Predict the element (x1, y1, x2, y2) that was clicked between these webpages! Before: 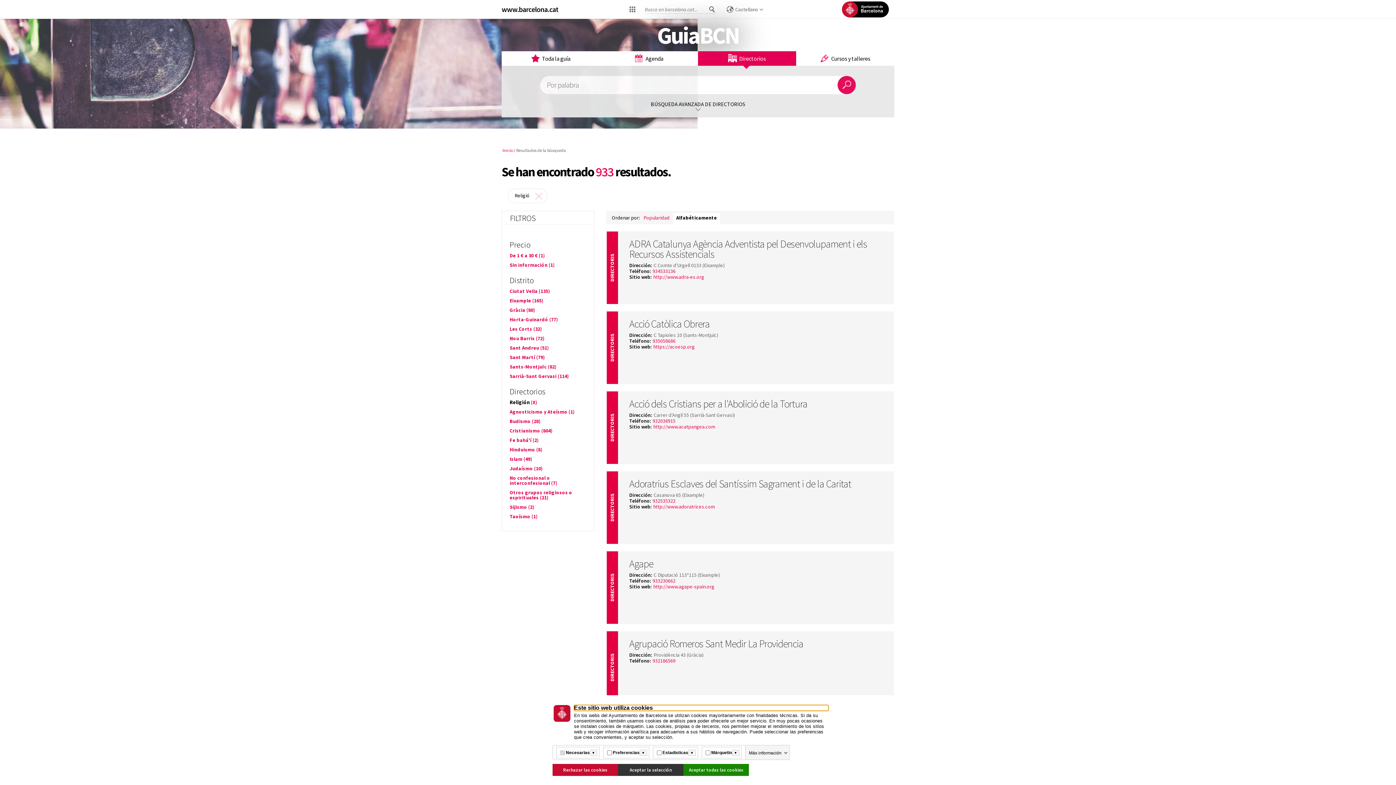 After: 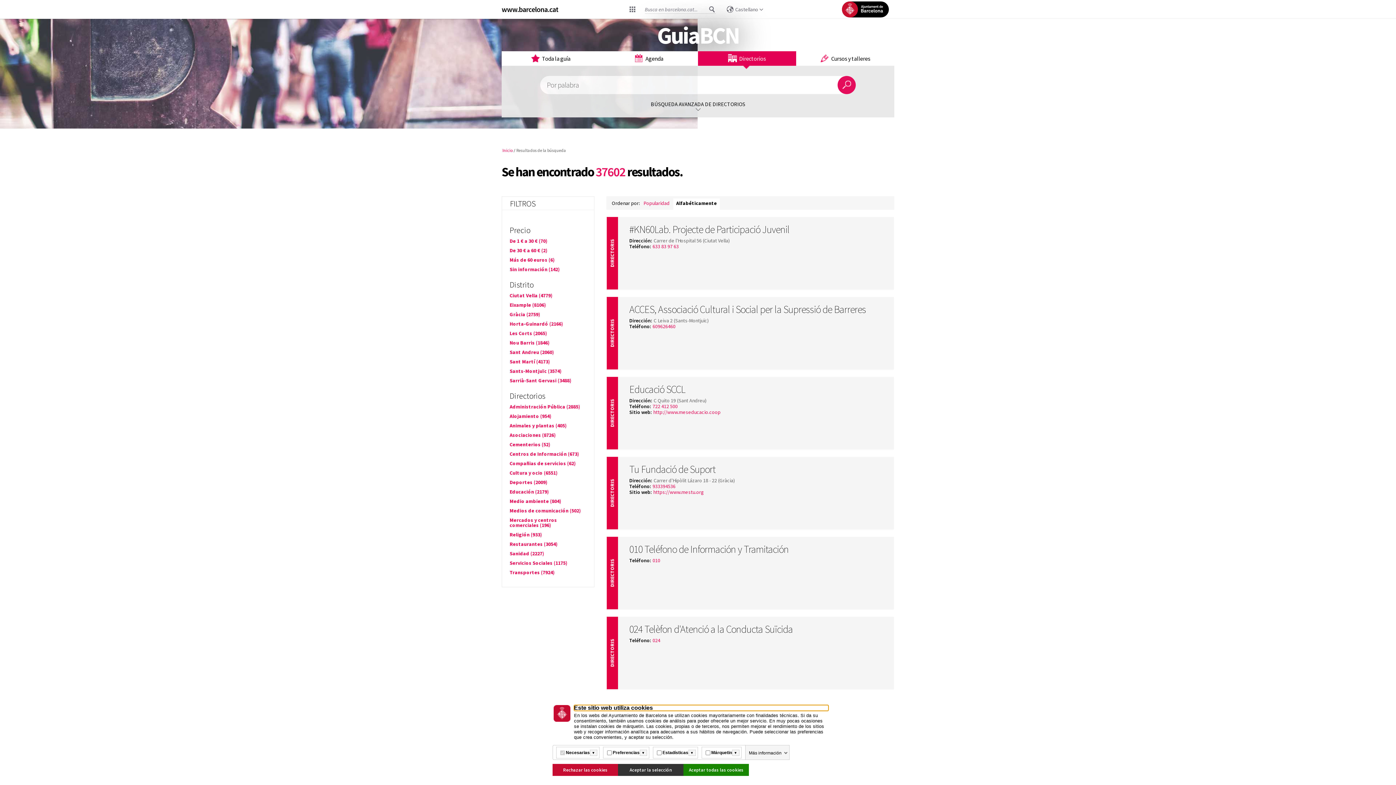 Action: label: (X) bbox: (530, 399, 537, 405)